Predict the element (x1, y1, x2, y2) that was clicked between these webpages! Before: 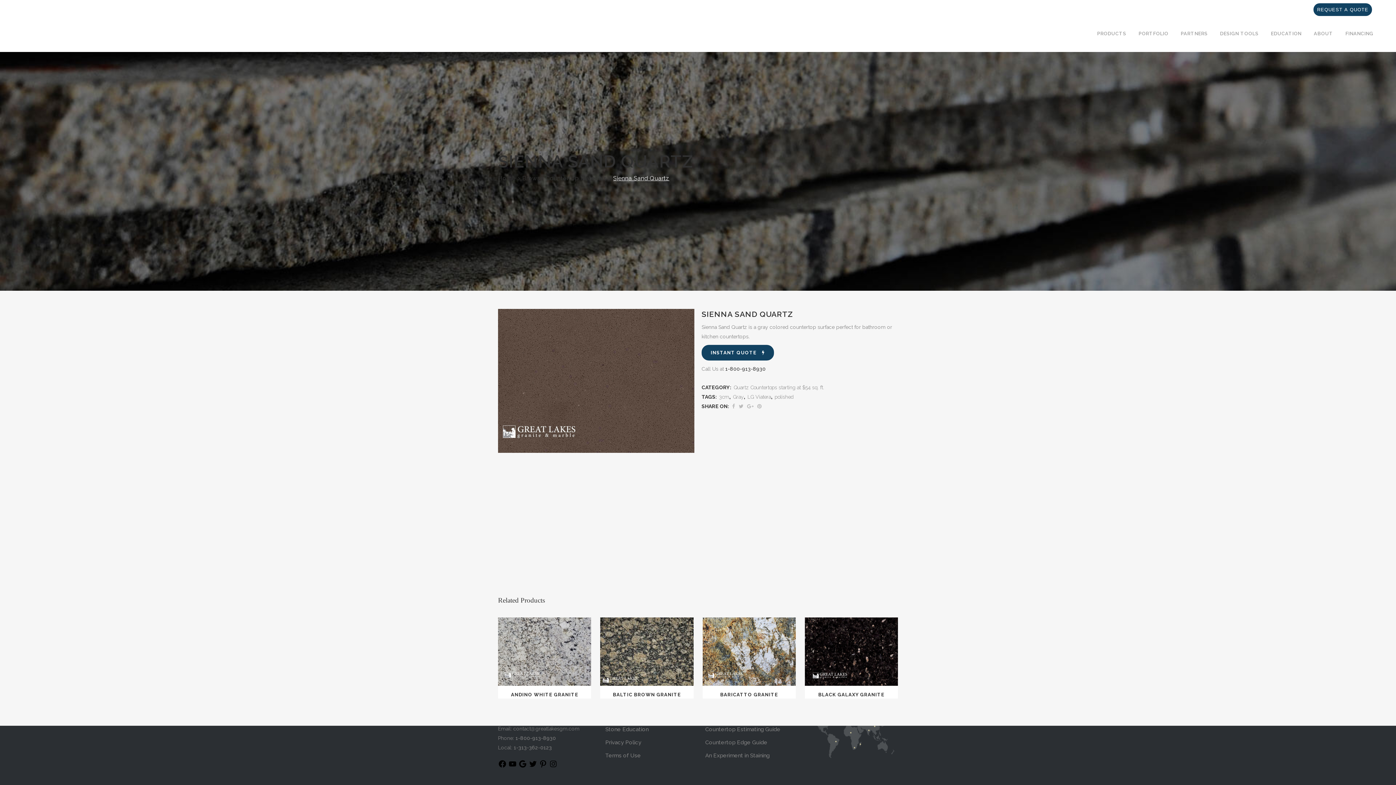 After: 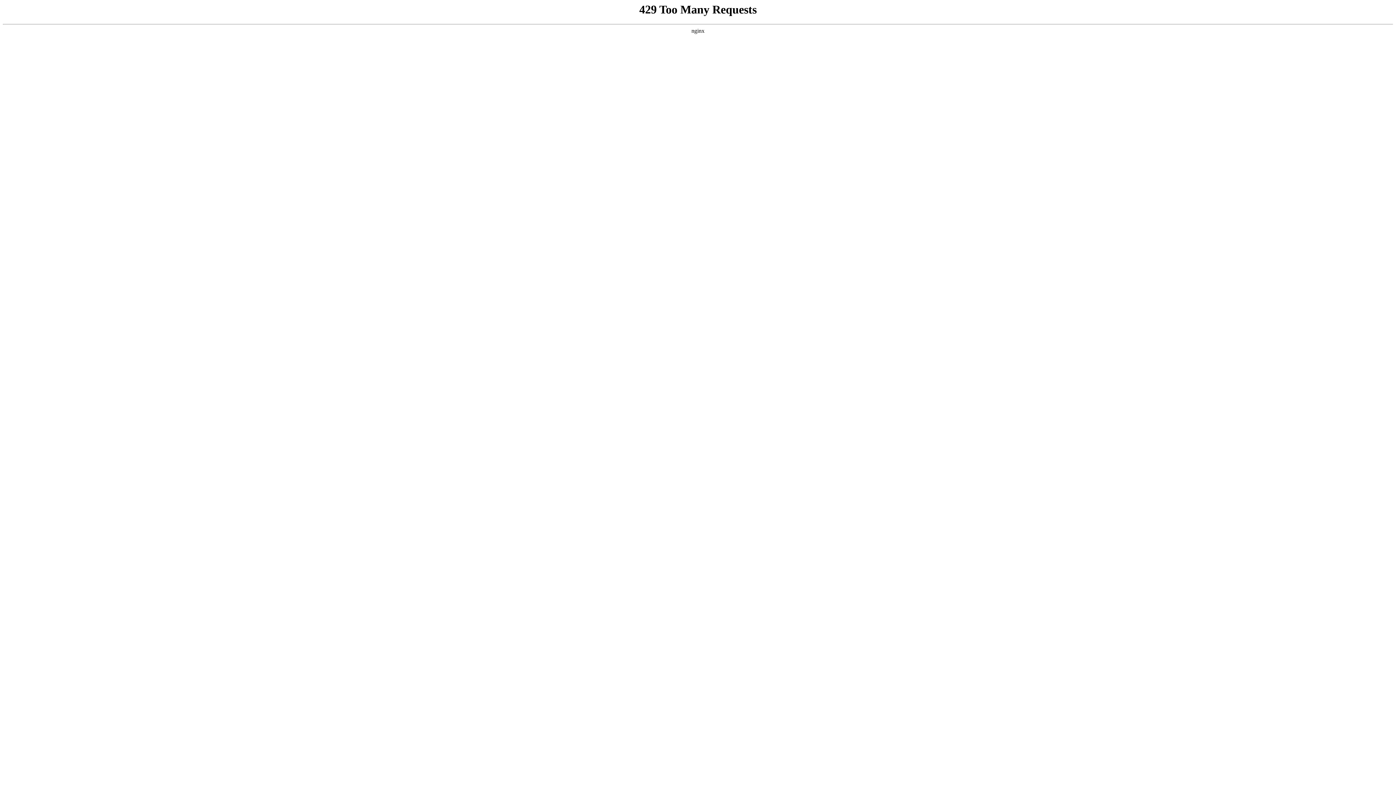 Action: label: Privacy Policy bbox: (605, 739, 641, 746)